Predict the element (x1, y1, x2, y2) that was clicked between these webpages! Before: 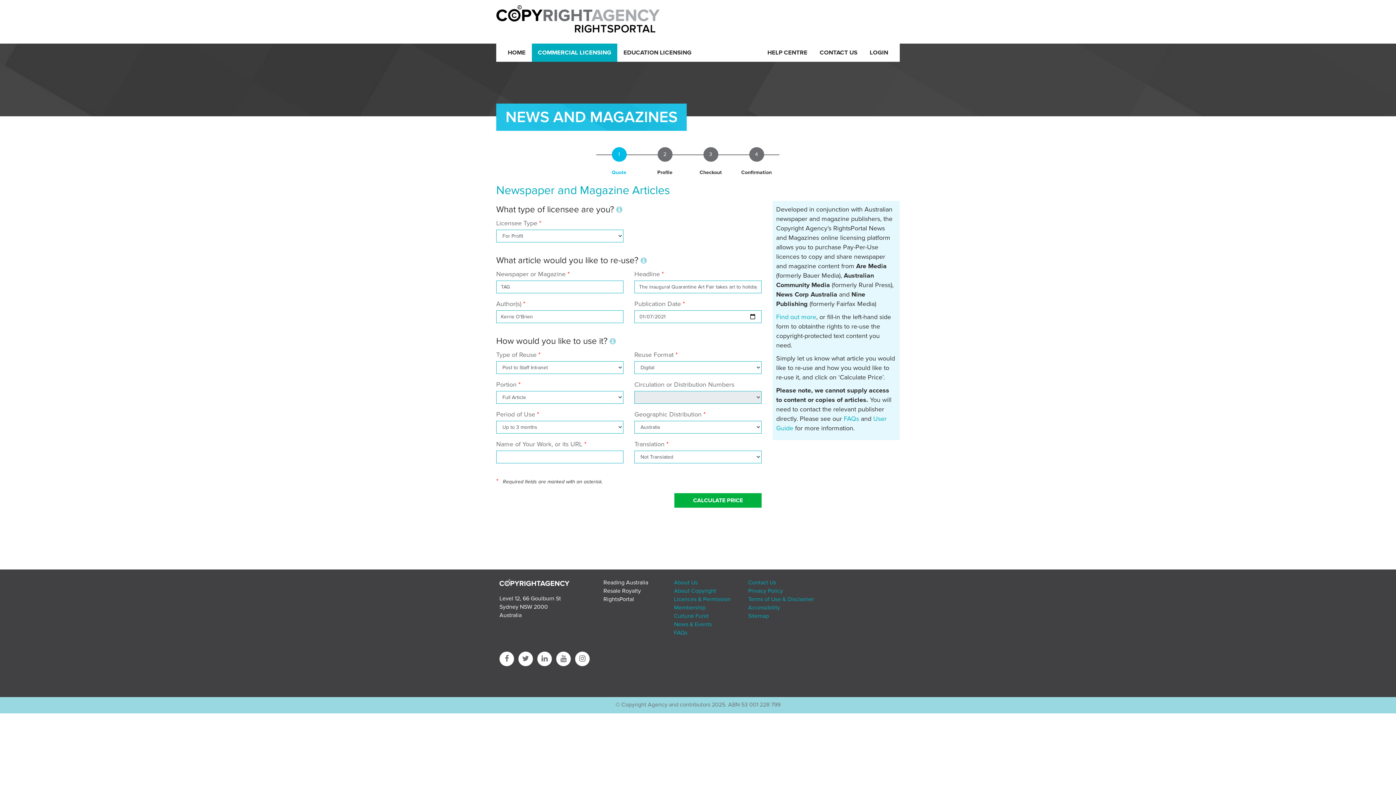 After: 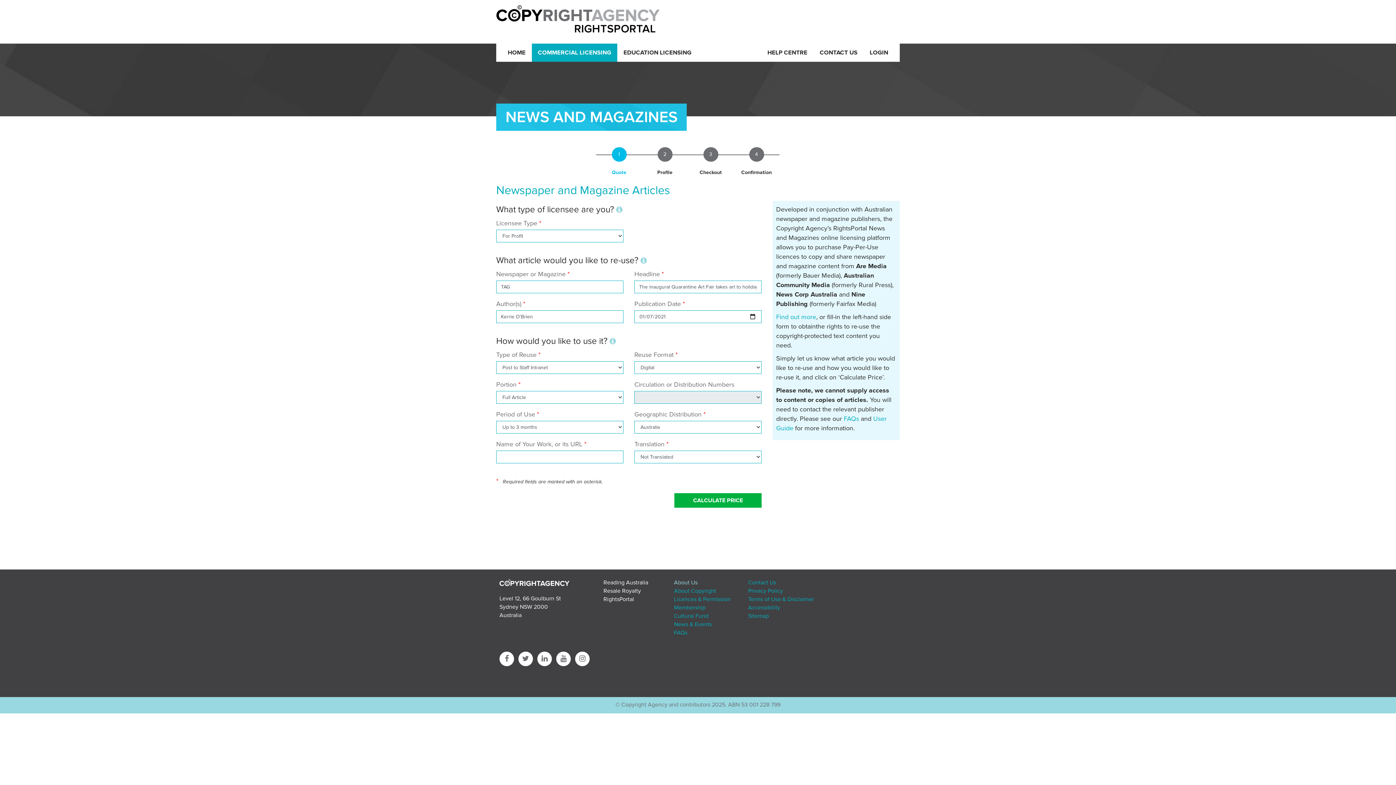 Action: bbox: (674, 579, 697, 586) label: About Us